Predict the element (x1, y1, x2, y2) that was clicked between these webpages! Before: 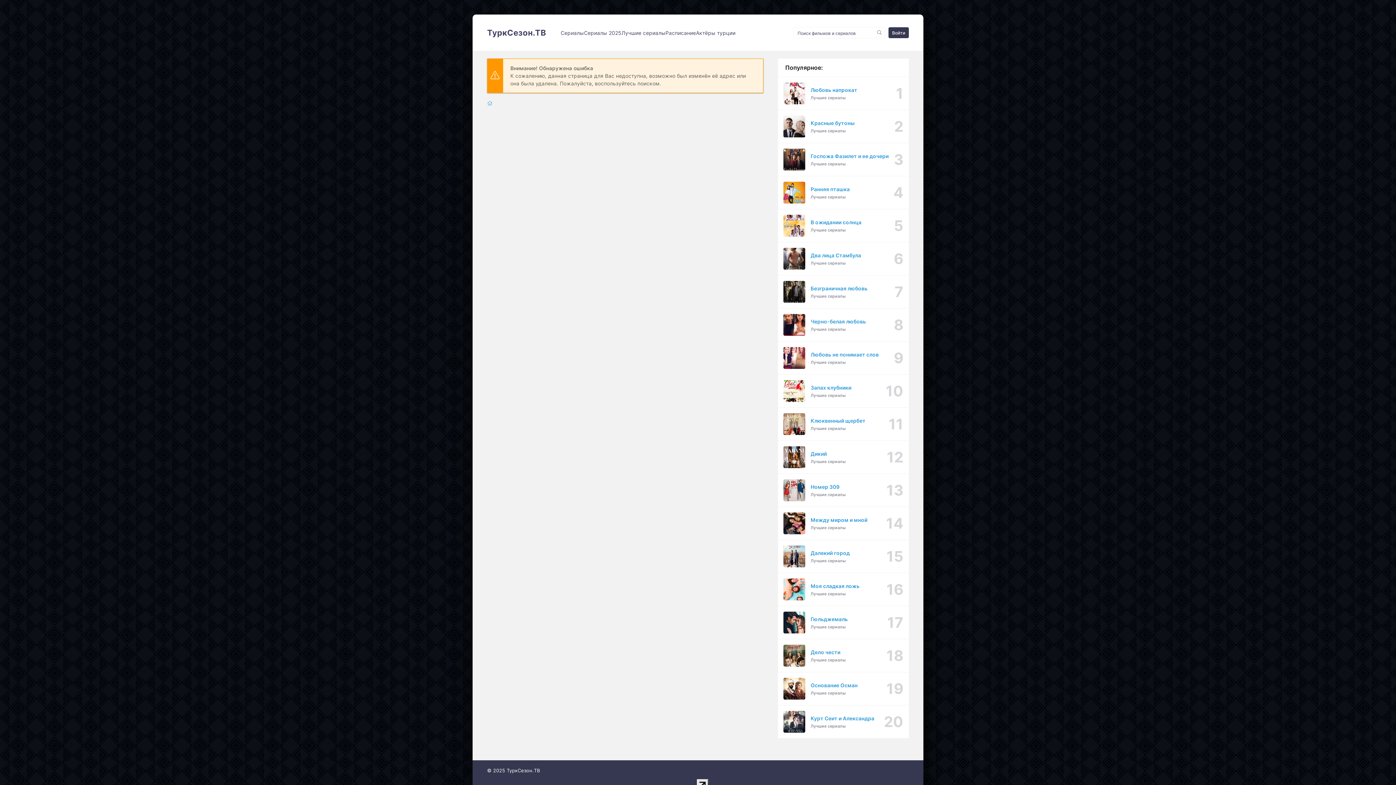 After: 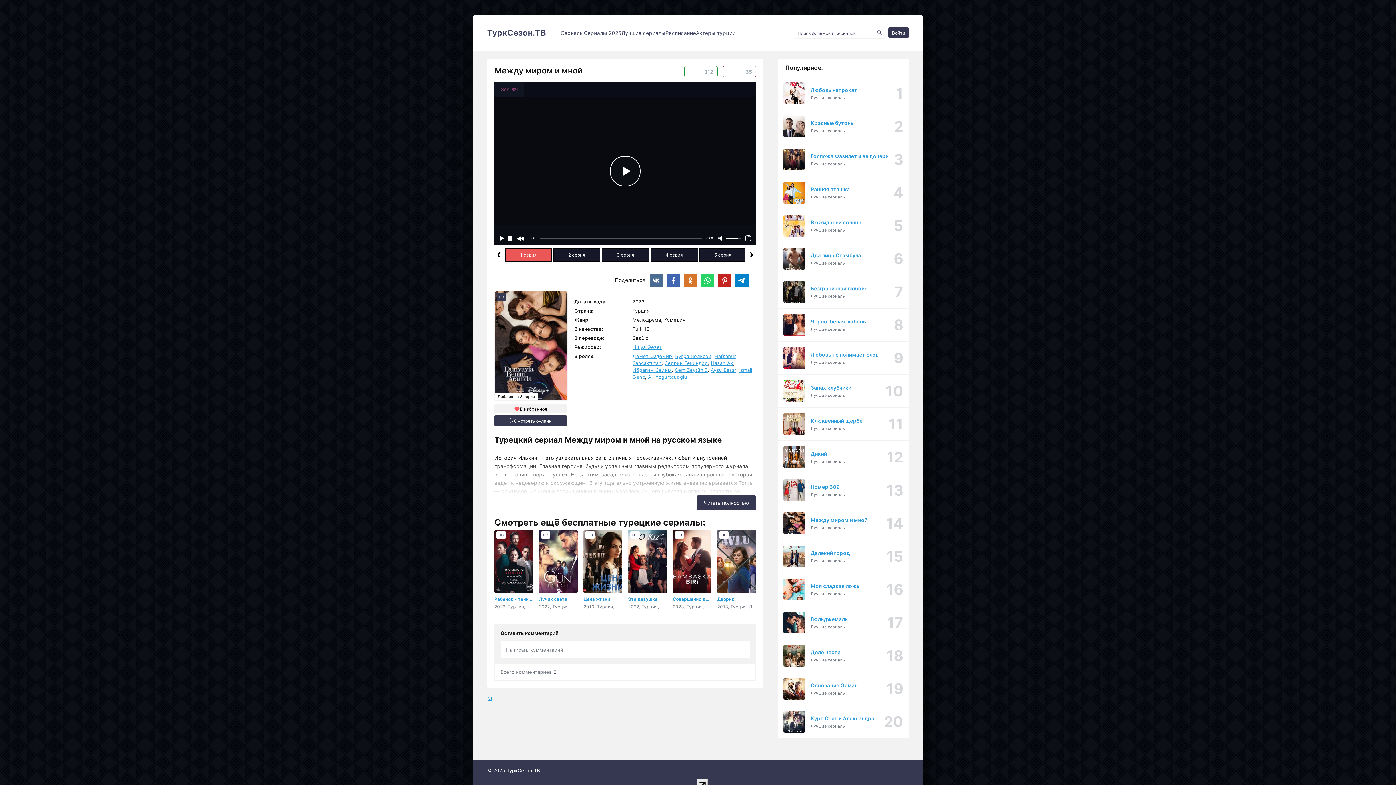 Action: label: Между миром и мной
Лучшие сериалы bbox: (778, 507, 909, 540)